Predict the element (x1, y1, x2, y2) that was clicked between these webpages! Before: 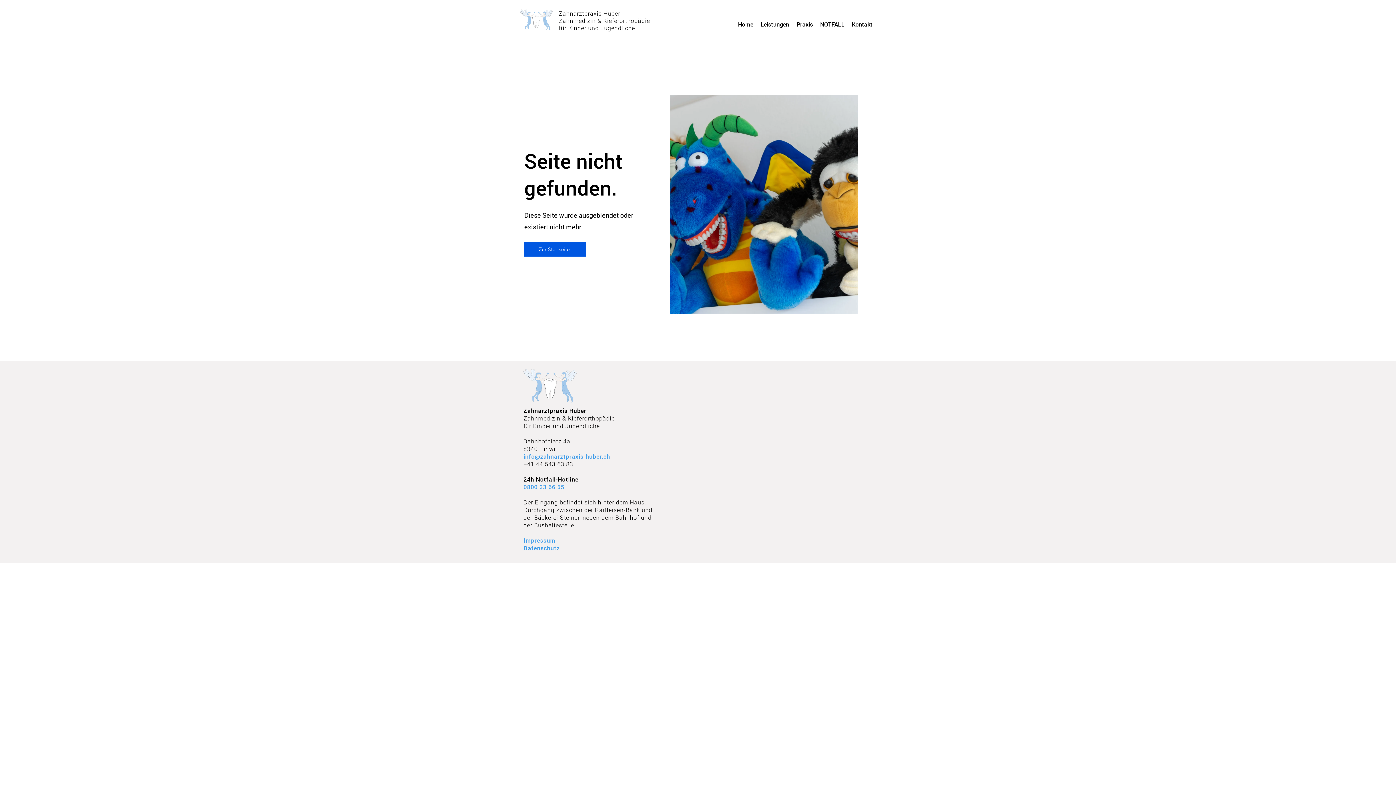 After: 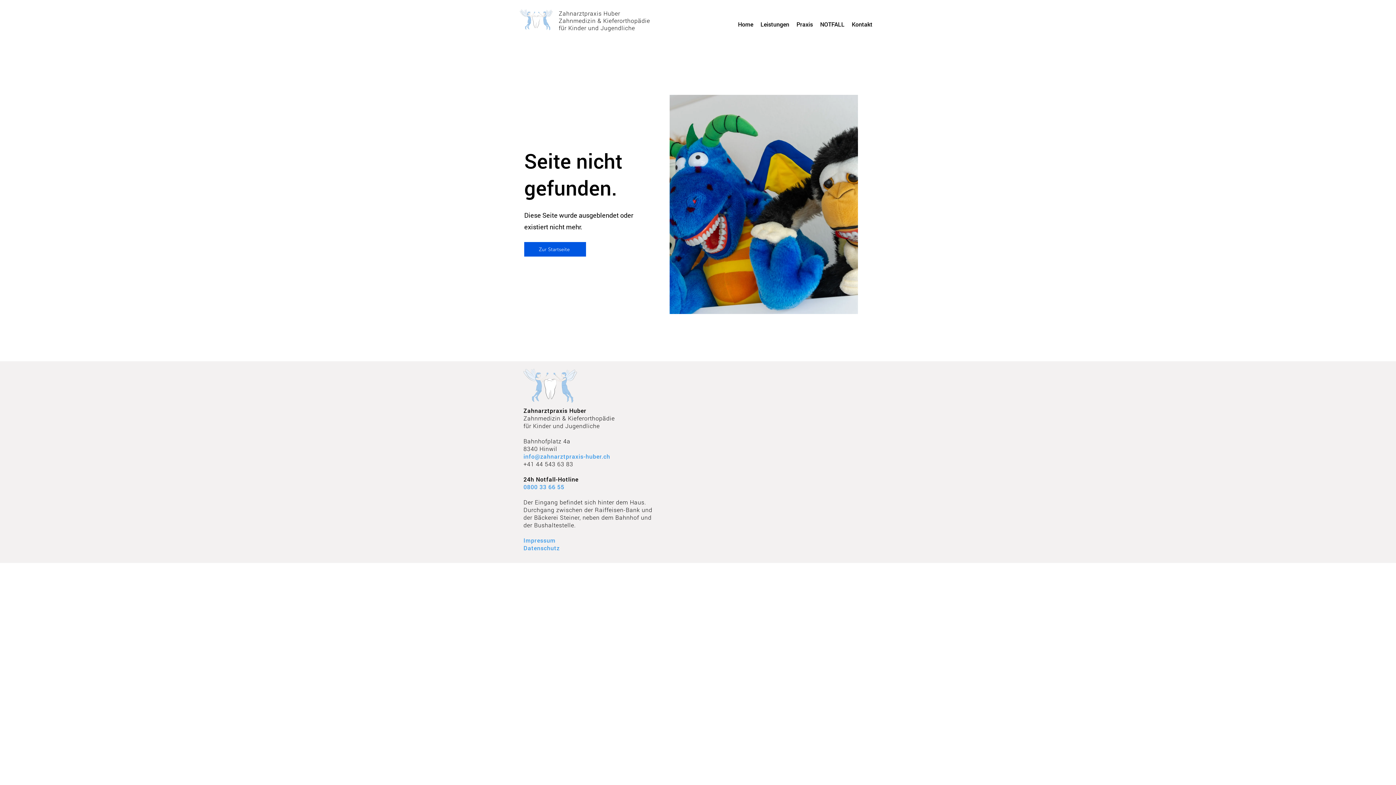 Action: bbox: (523, 483, 564, 490) label: 0800 33 66 55